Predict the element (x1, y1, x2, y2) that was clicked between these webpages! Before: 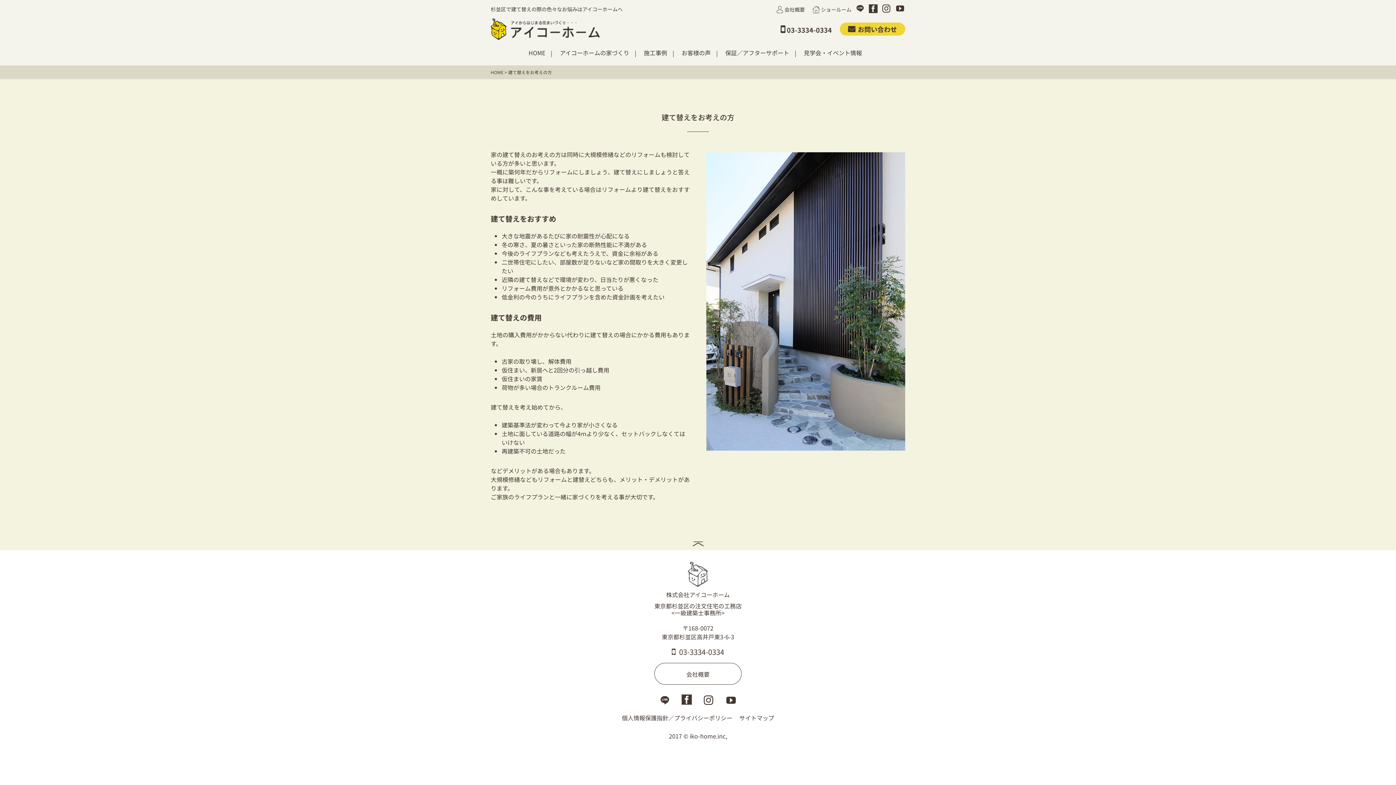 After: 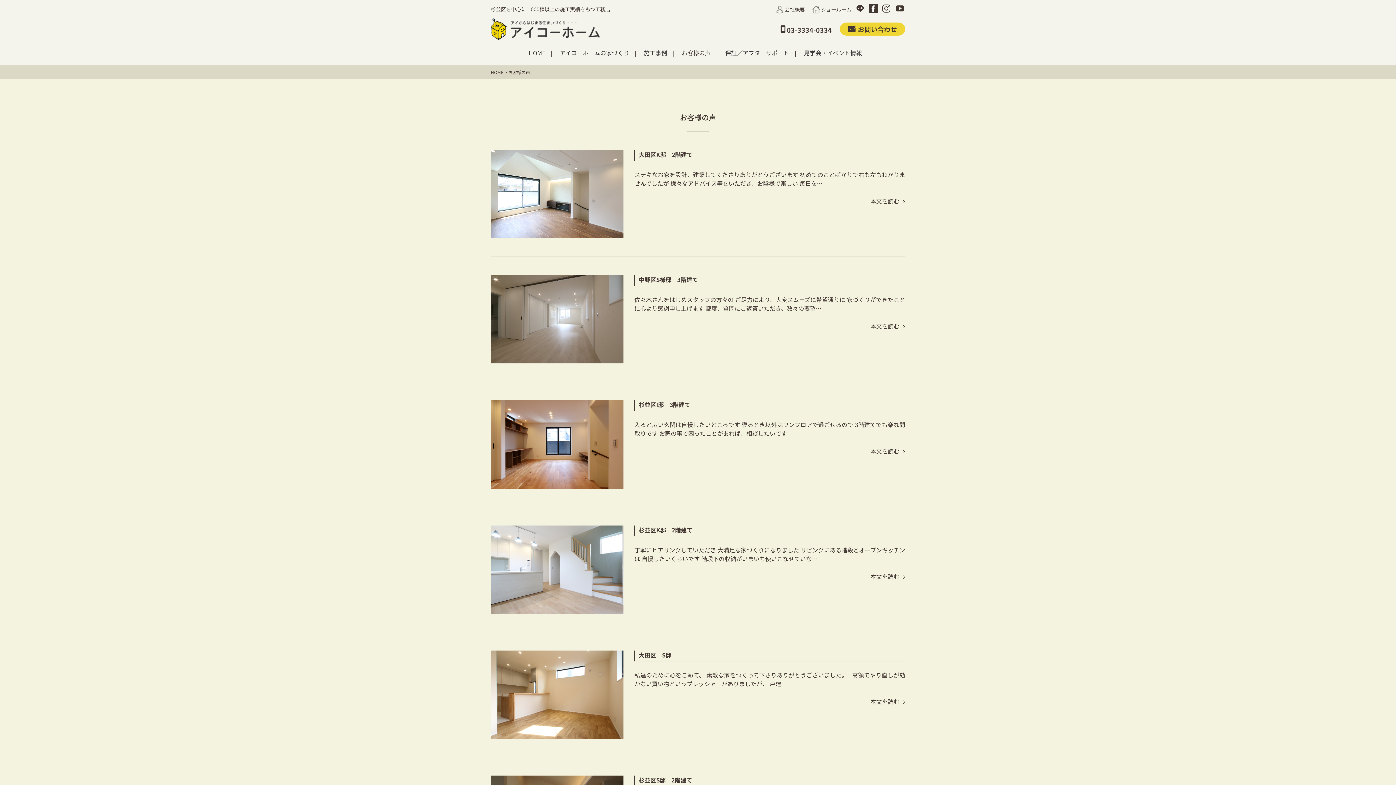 Action: label: お客様の声 bbox: (681, 49, 710, 56)